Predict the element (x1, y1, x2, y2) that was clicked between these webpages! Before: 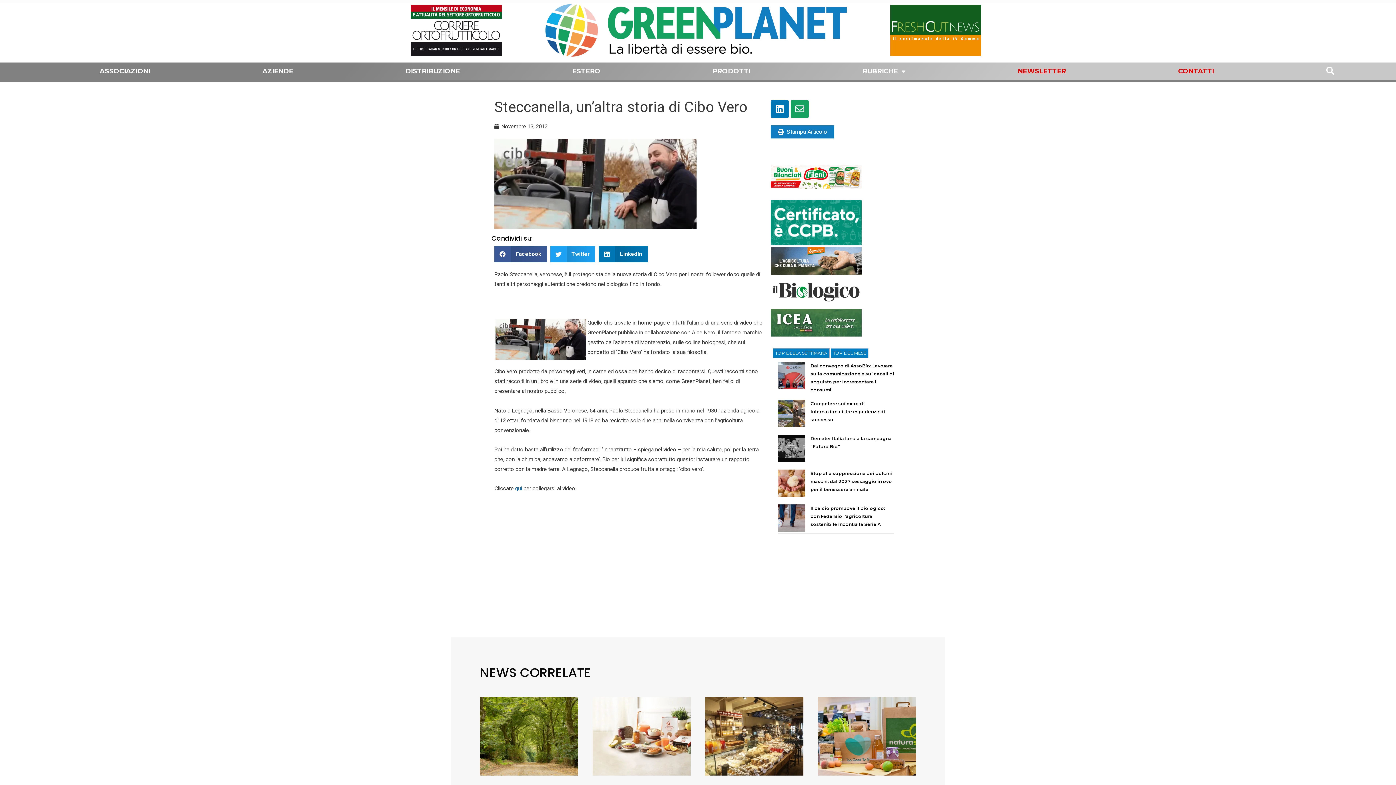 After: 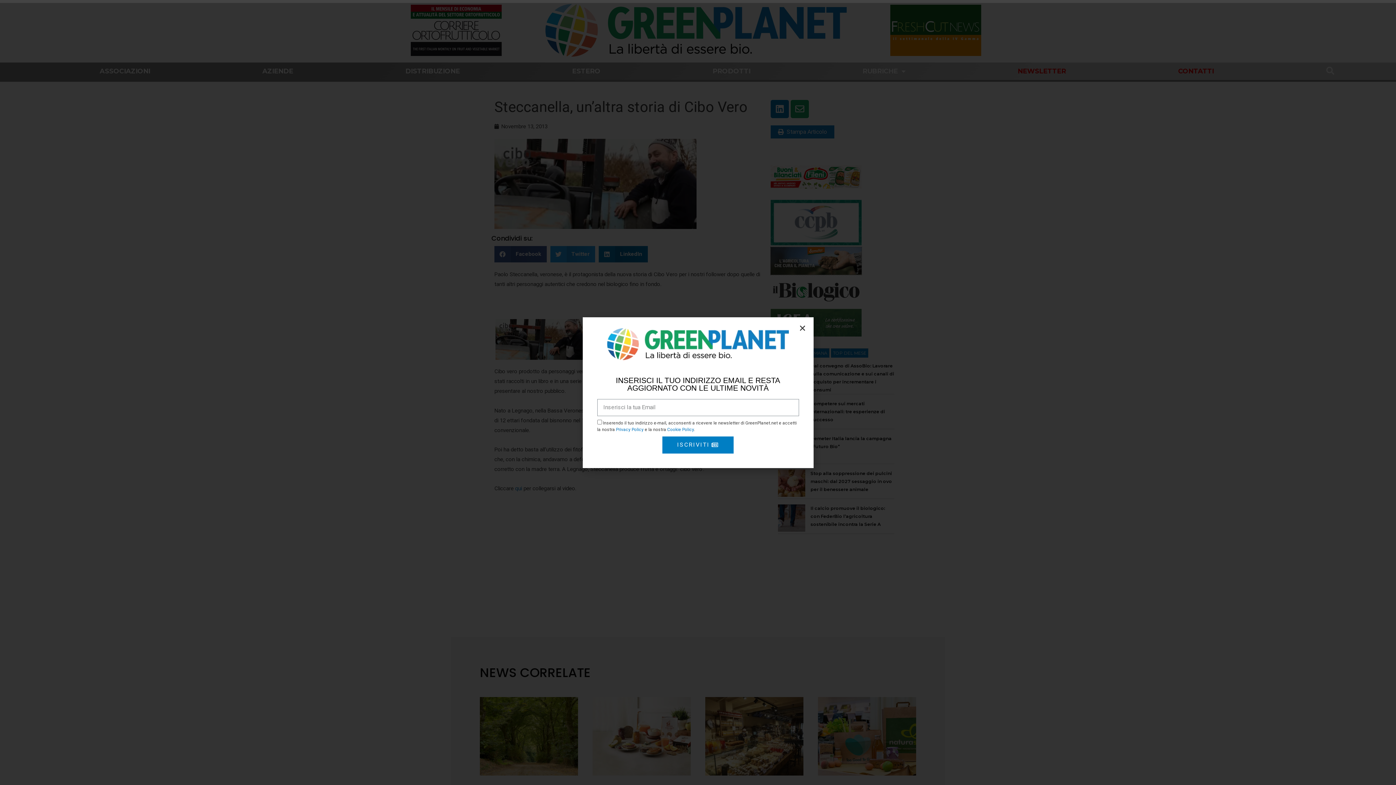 Action: bbox: (770, 258, 861, 264)